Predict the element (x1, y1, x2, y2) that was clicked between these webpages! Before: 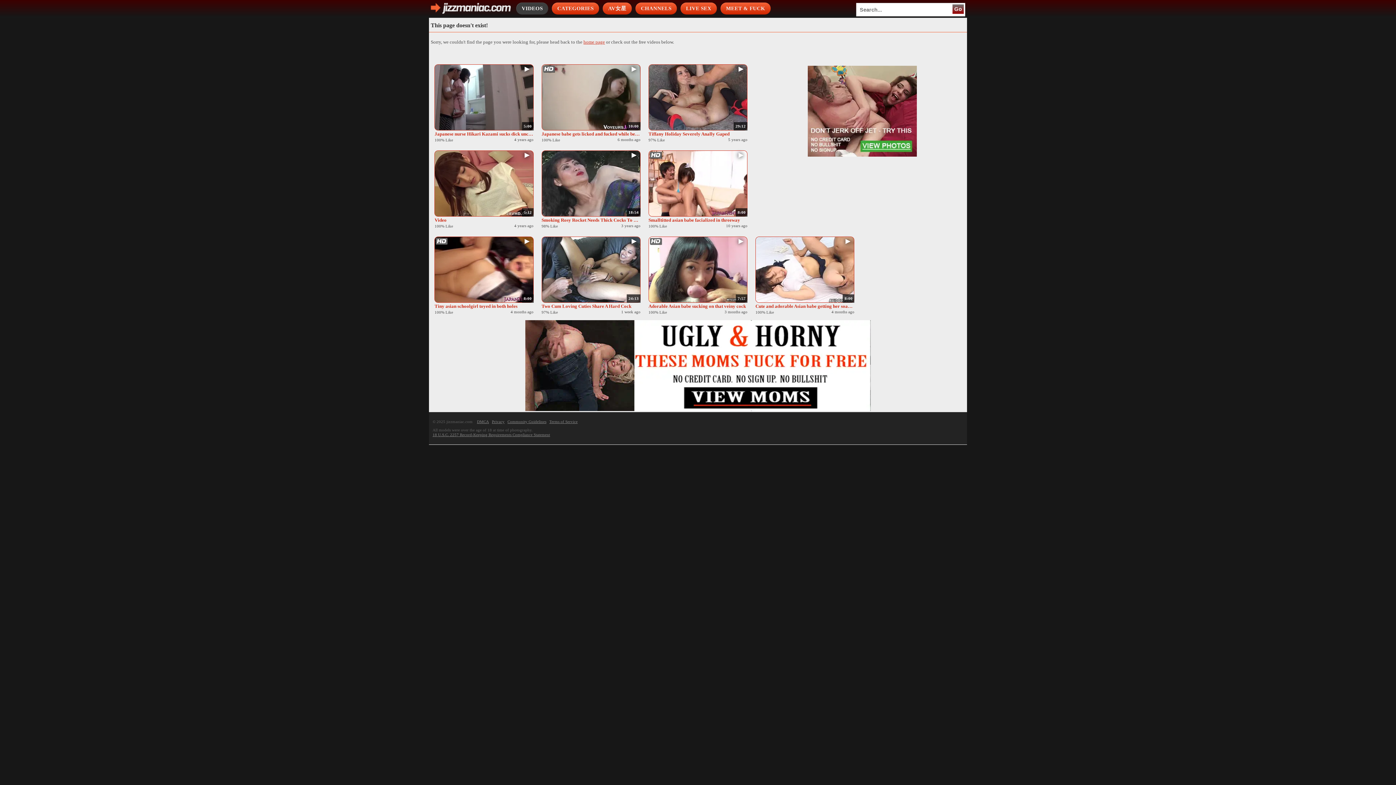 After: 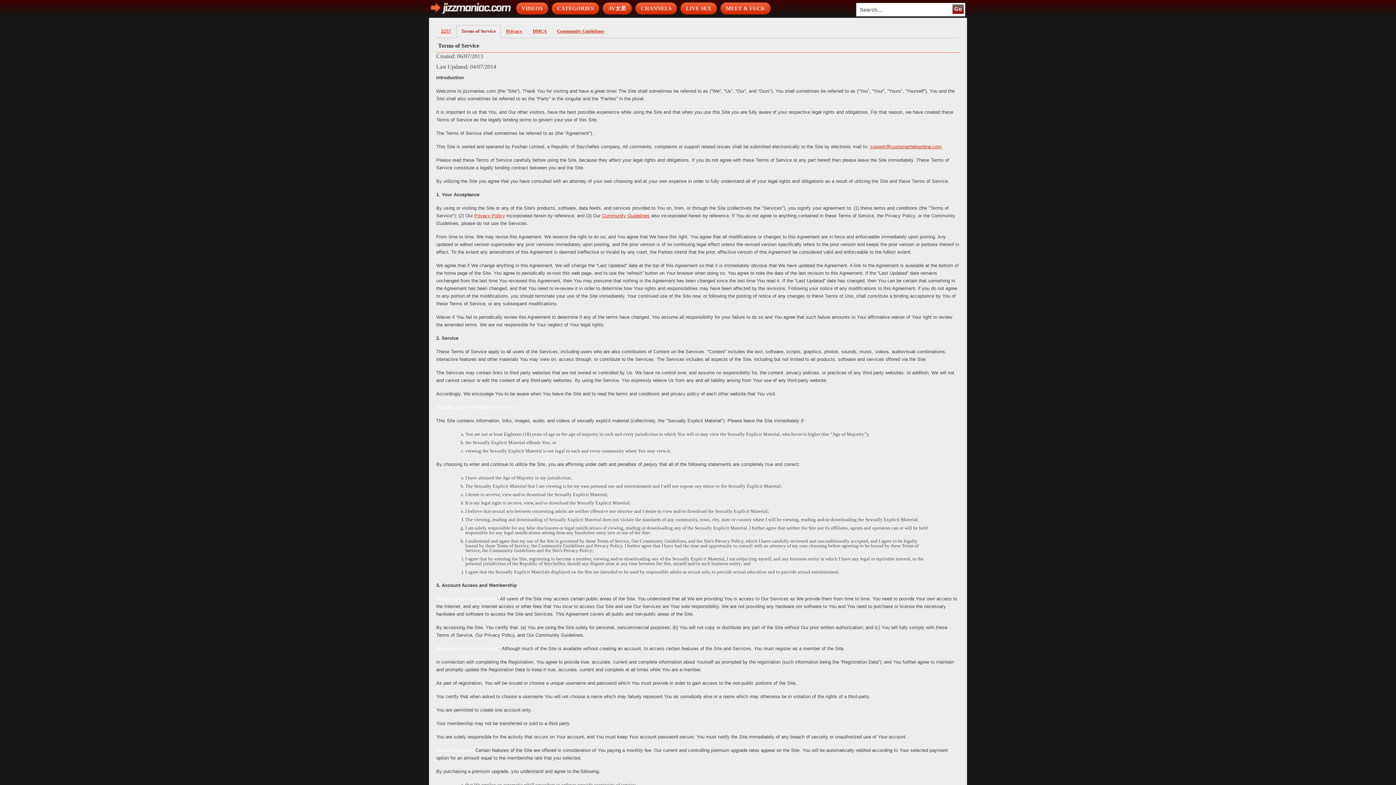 Action: label: Terms of Service bbox: (549, 419, 579, 423)